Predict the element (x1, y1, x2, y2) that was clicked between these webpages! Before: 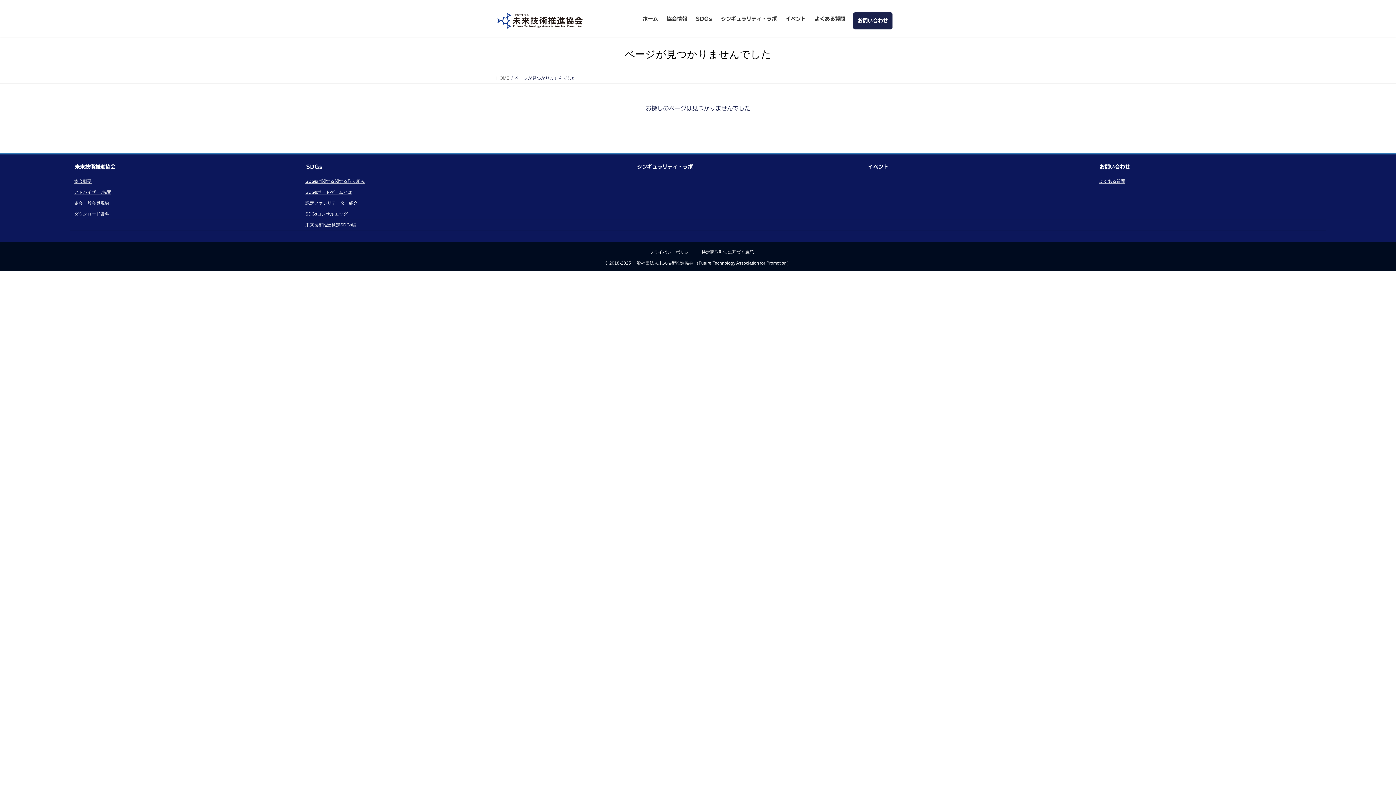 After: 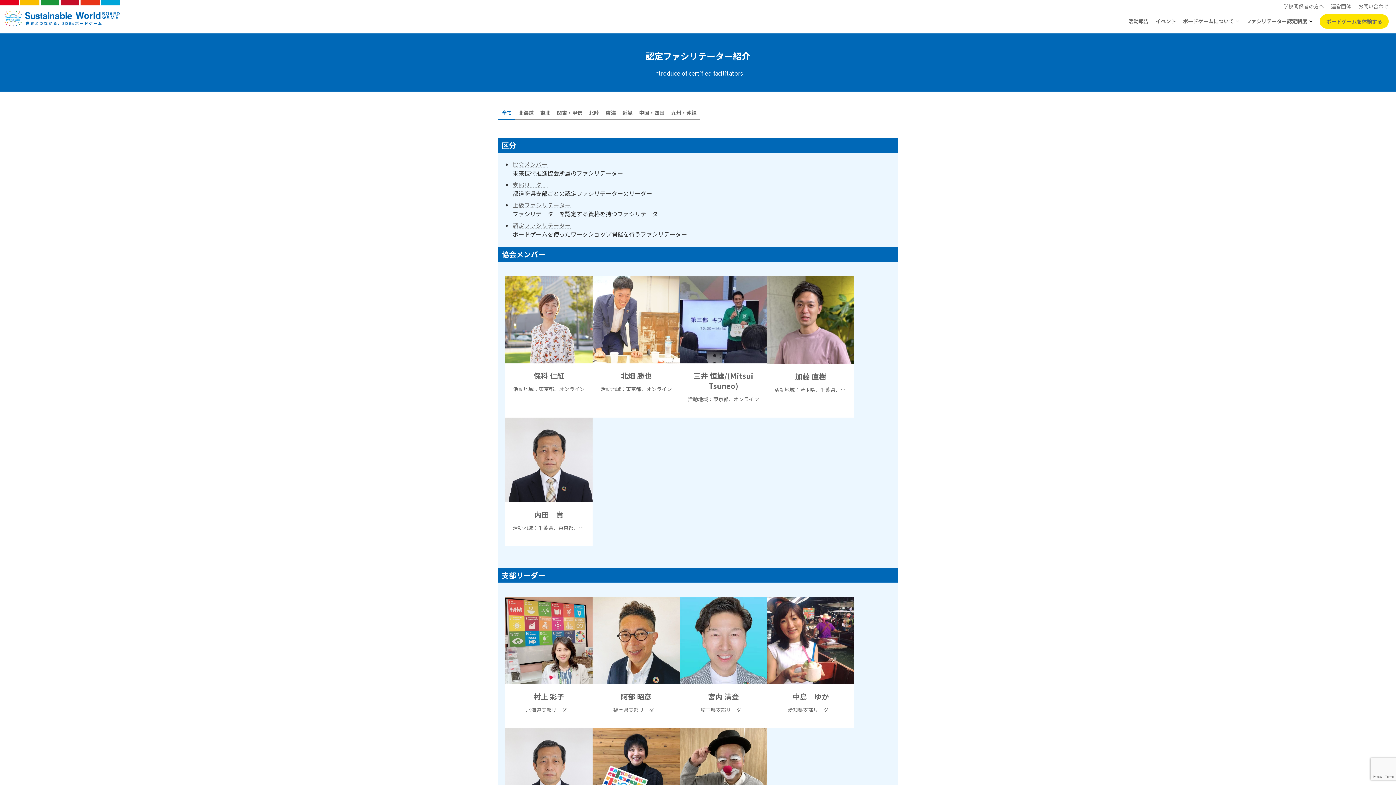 Action: bbox: (305, 200, 357, 205) label: 認定ファシリテーター紹介